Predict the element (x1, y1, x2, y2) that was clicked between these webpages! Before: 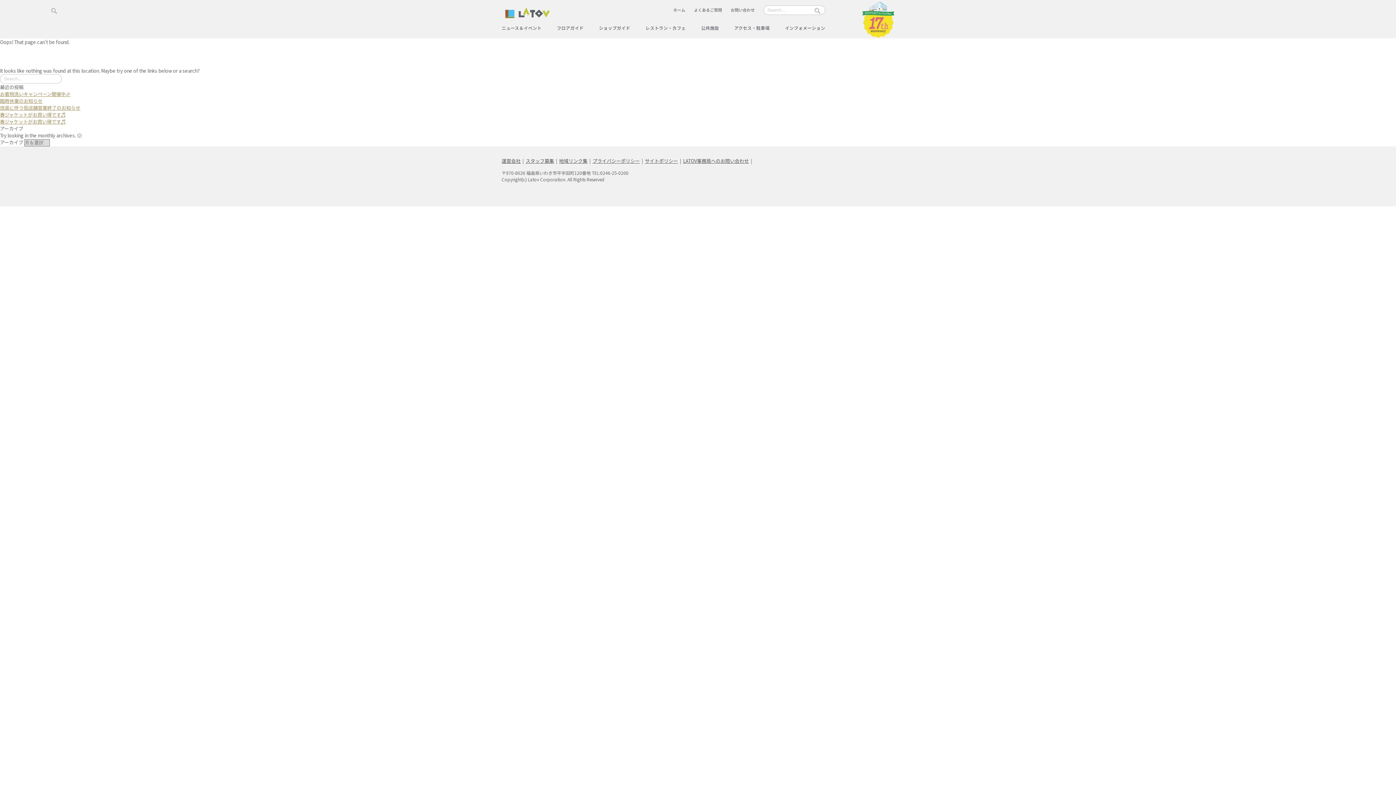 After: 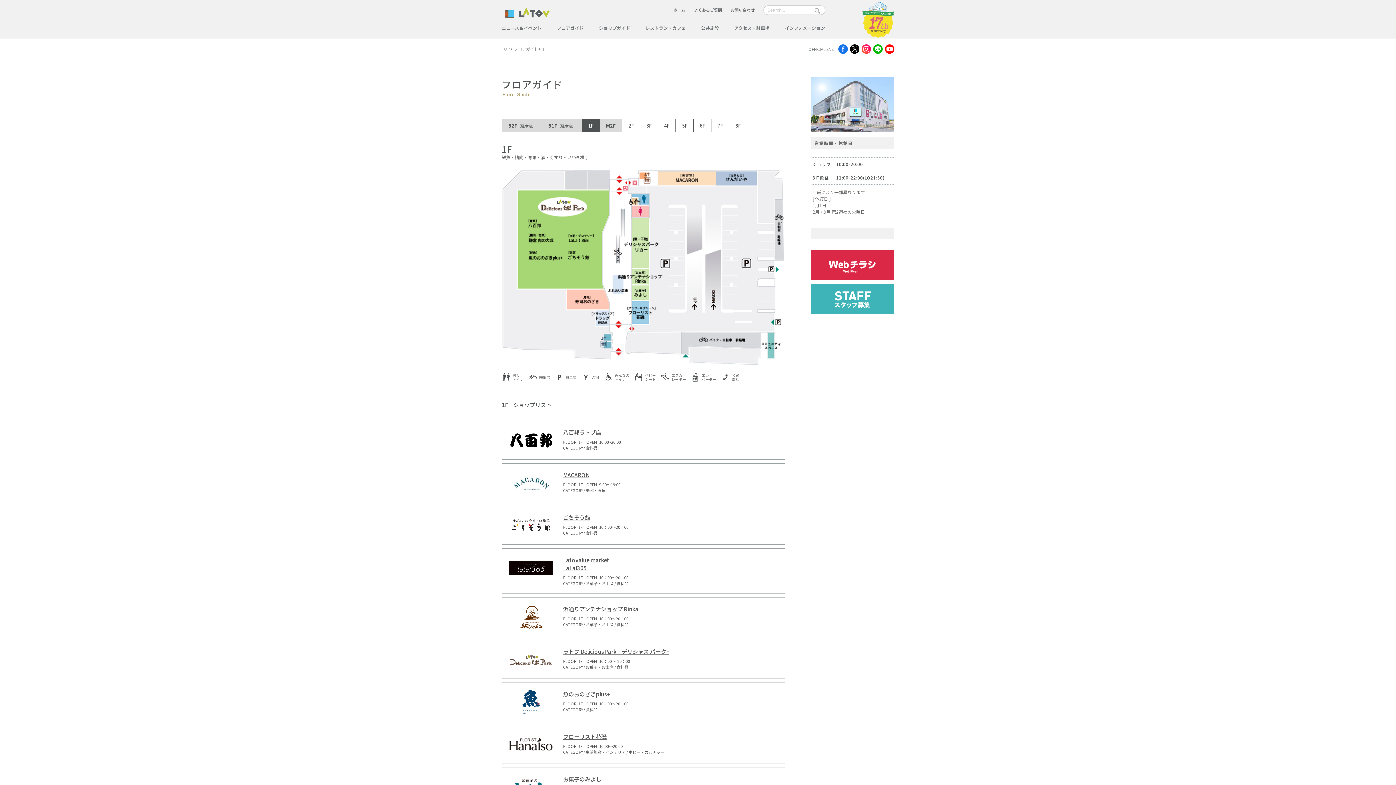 Action: label: フロアガイド bbox: (557, 24, 583, 31)